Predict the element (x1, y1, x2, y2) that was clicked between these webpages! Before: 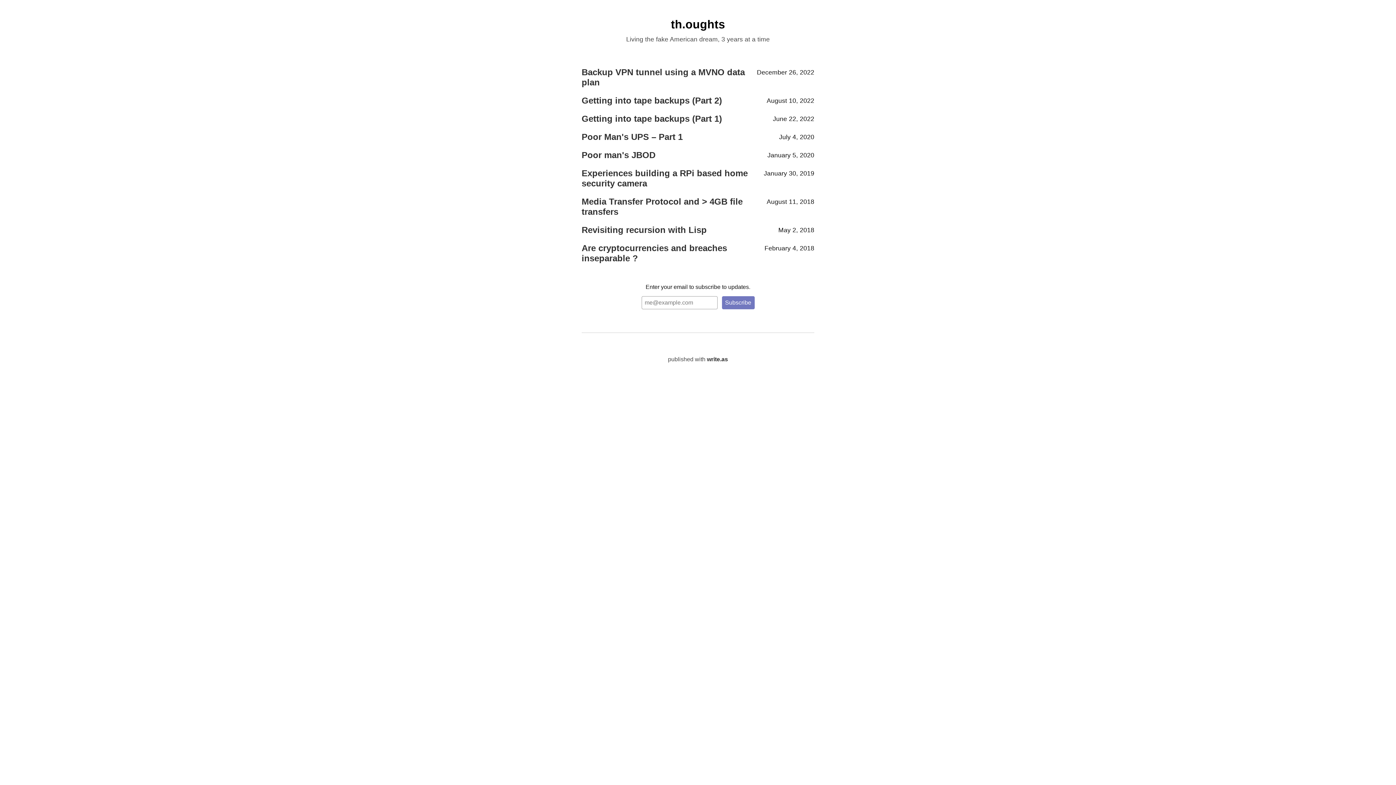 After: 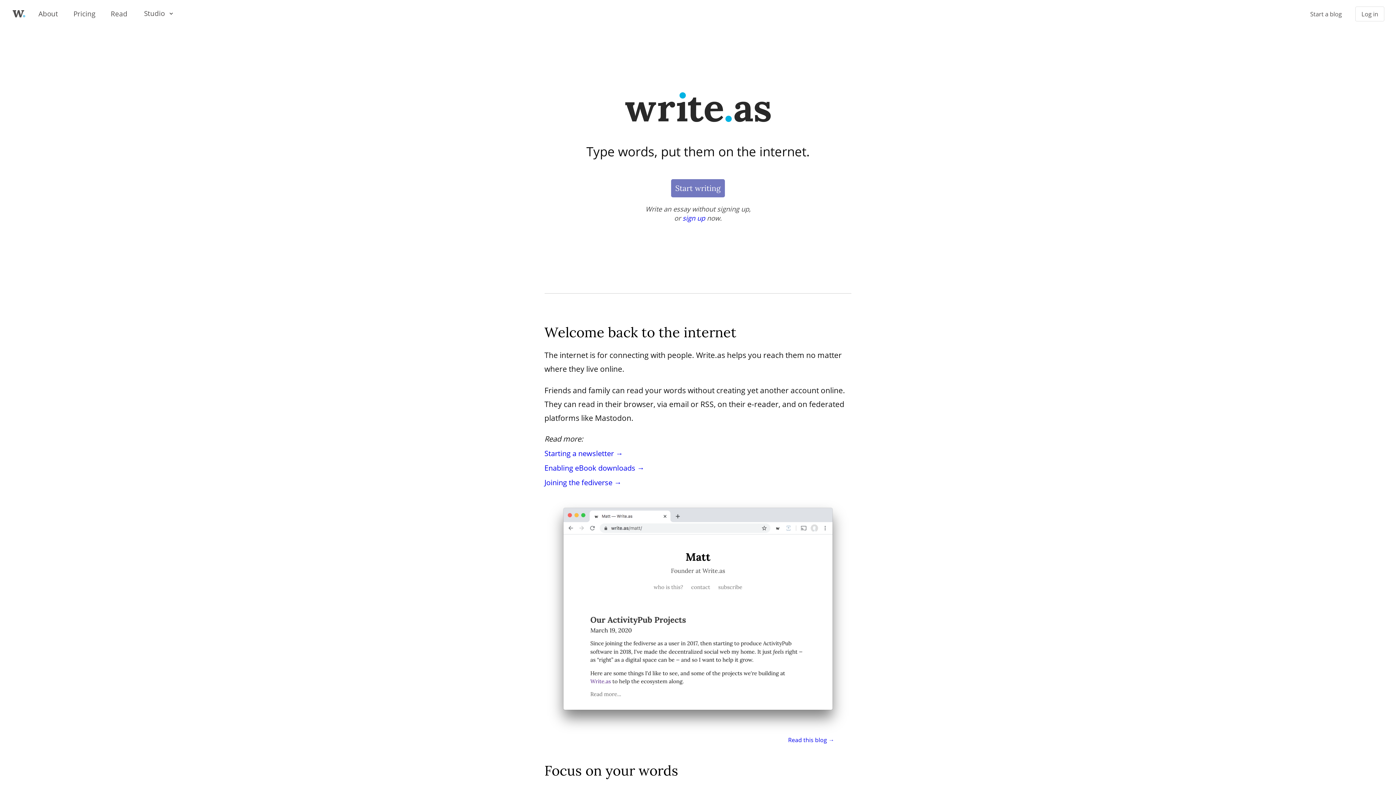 Action: label: write.as bbox: (707, 356, 728, 362)